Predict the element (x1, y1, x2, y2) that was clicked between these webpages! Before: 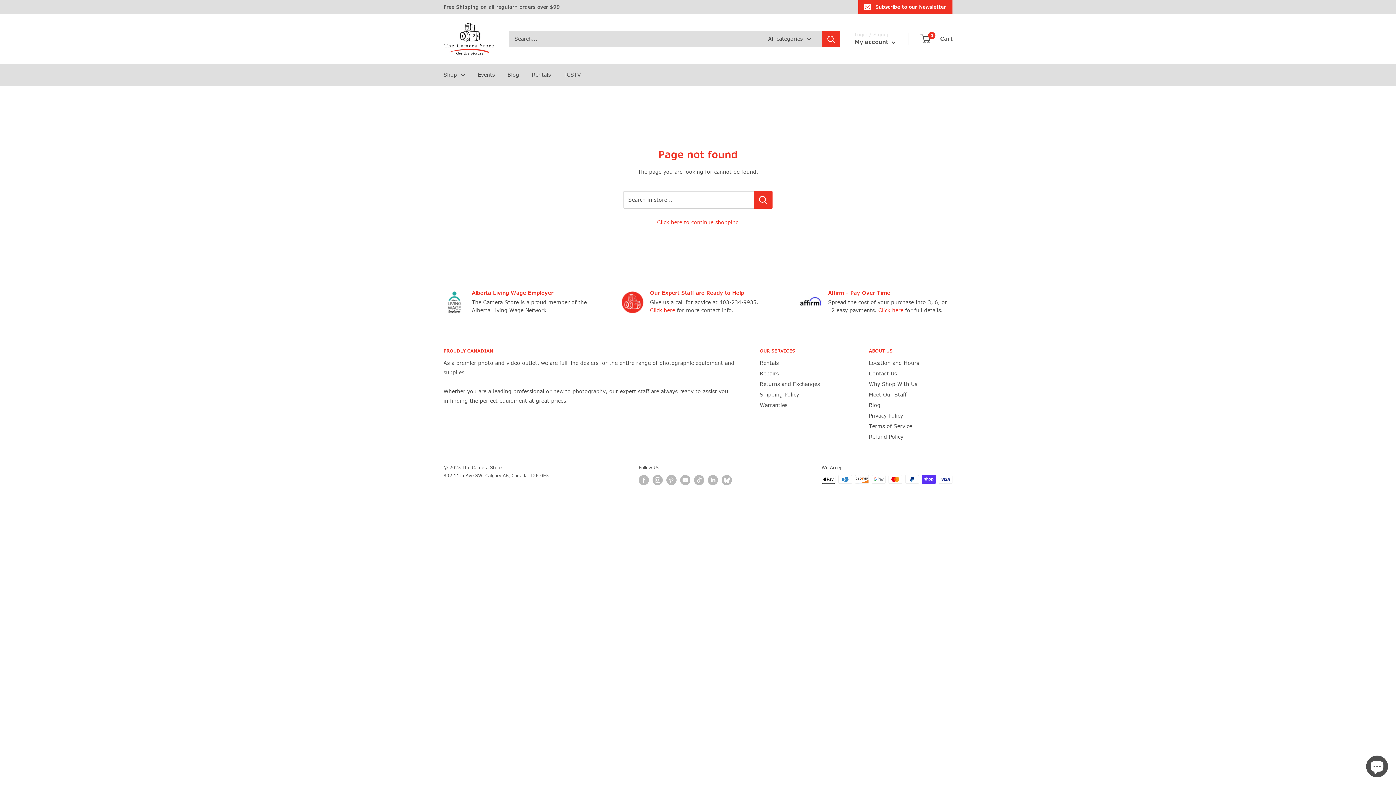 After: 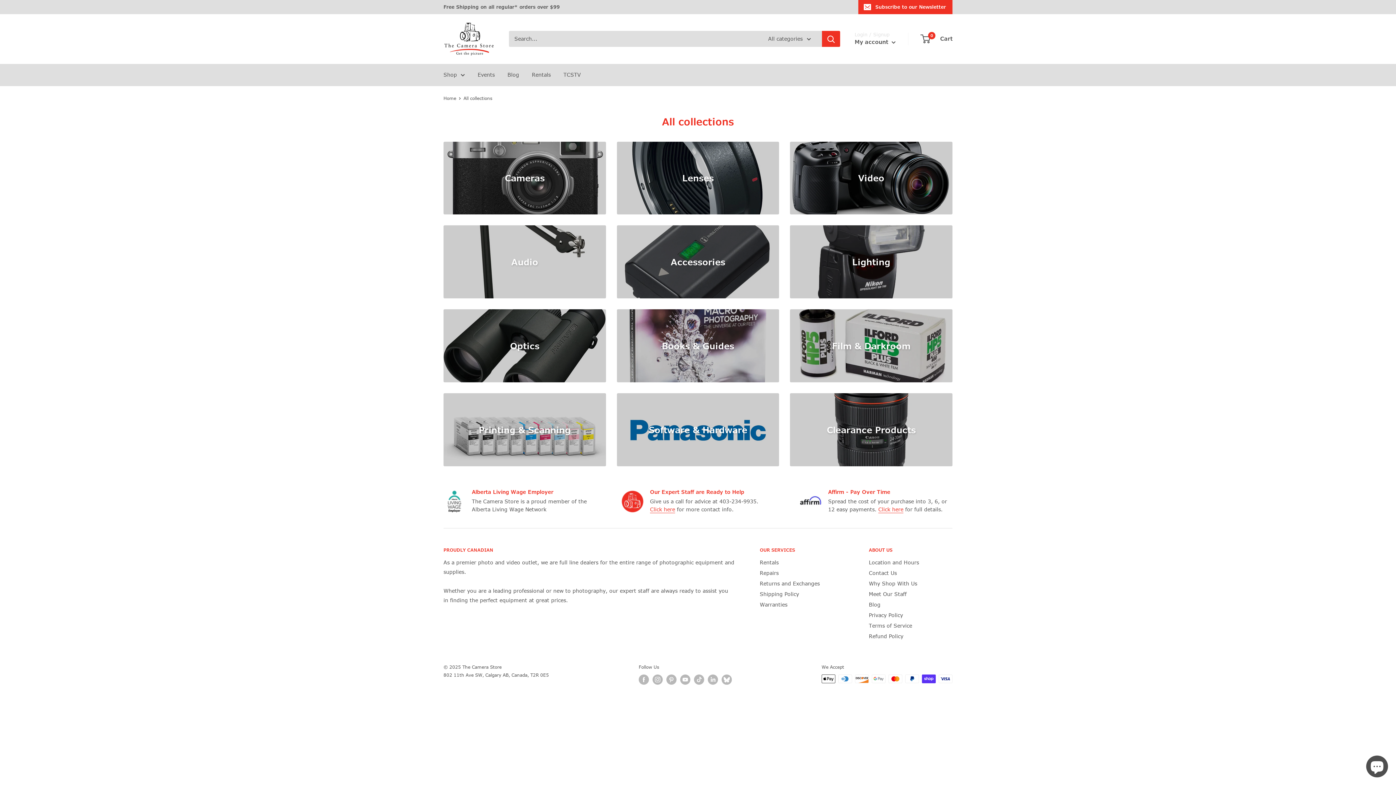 Action: bbox: (443, 70, 465, 79) label: Shop